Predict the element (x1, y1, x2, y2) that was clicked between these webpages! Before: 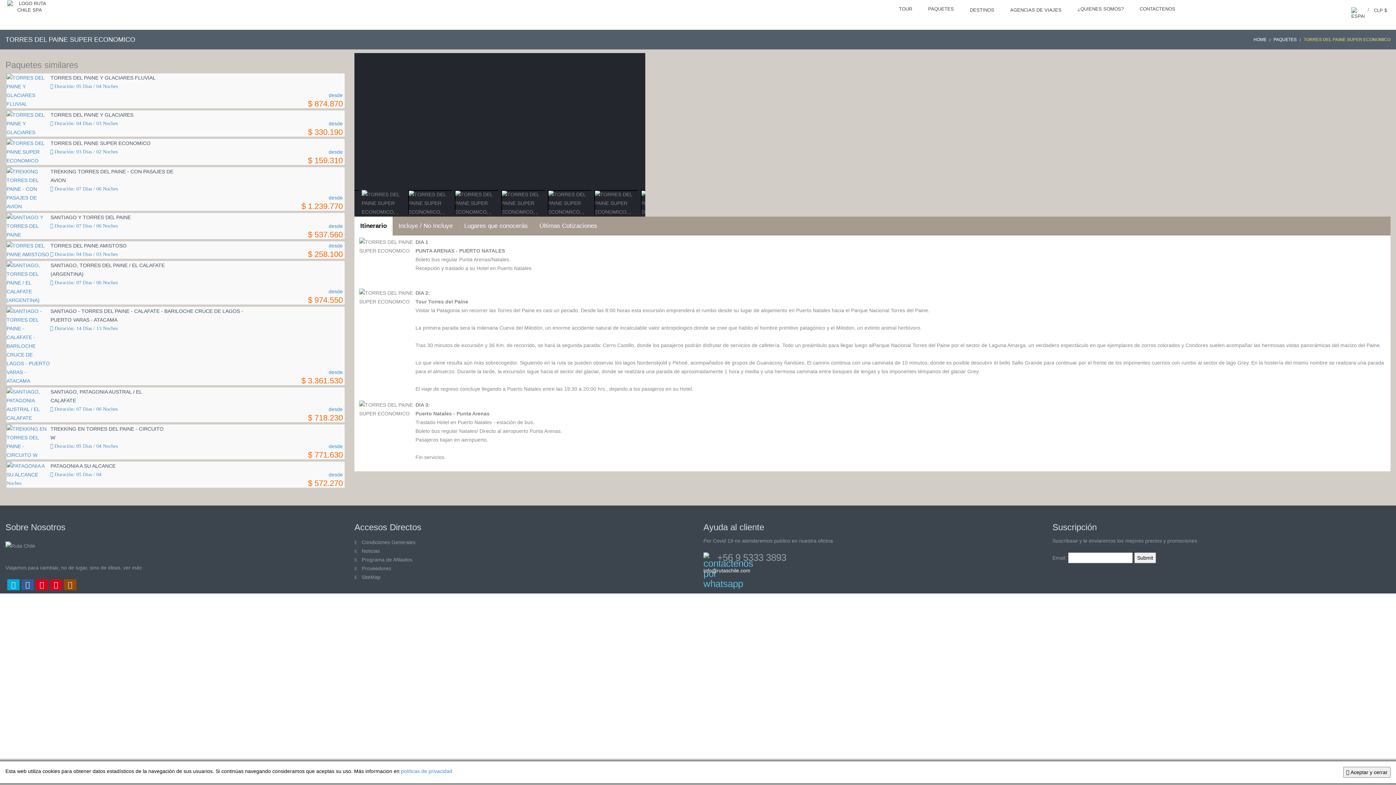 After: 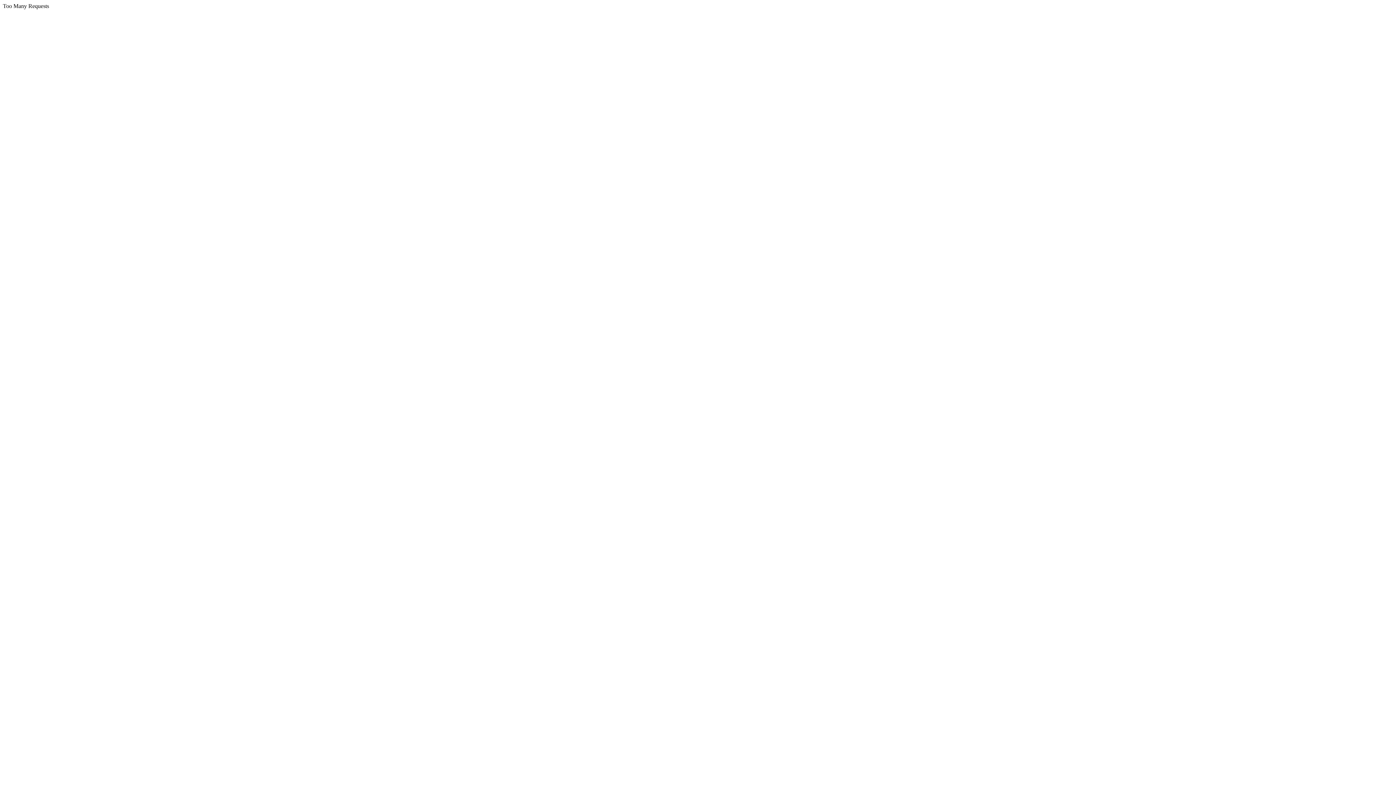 Action: label: Condiciones Generales bbox: (361, 539, 415, 545)